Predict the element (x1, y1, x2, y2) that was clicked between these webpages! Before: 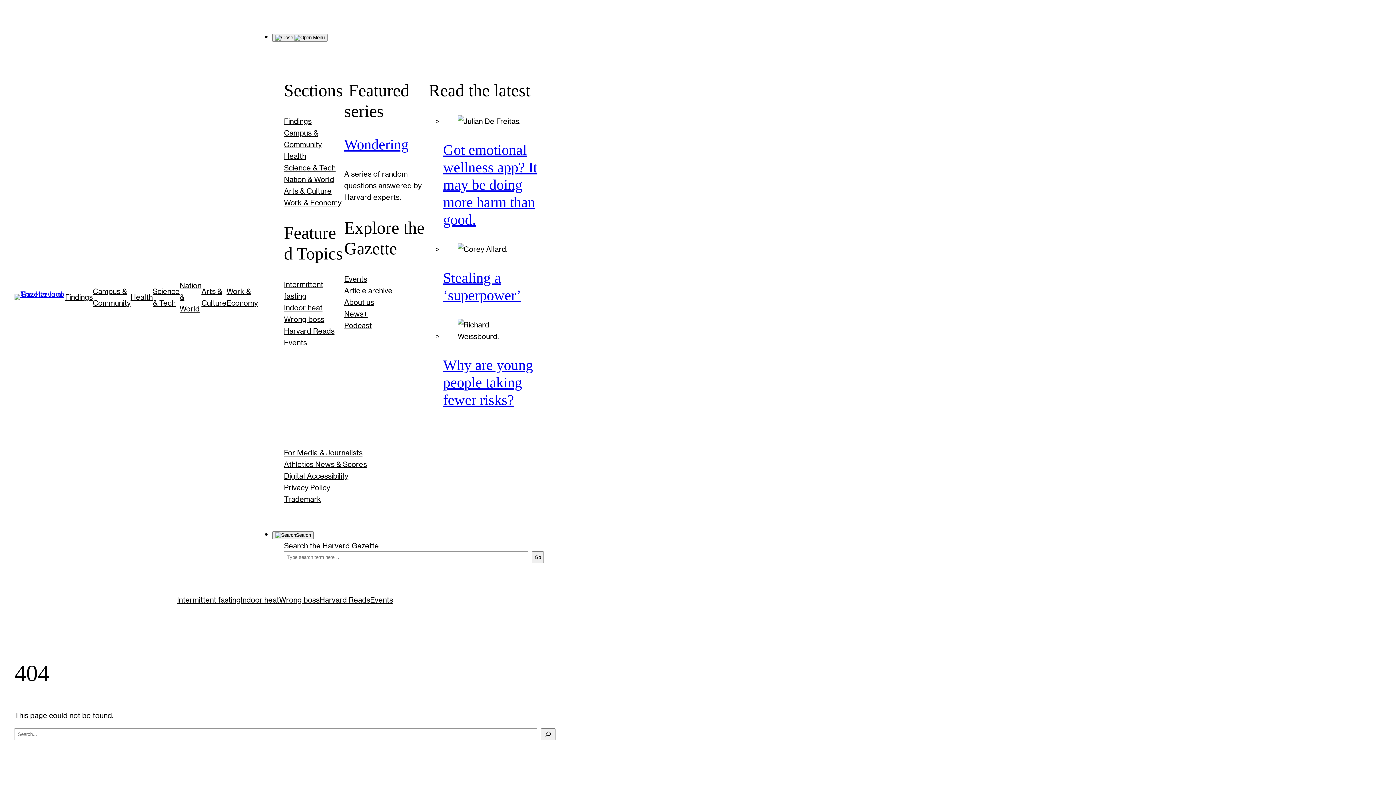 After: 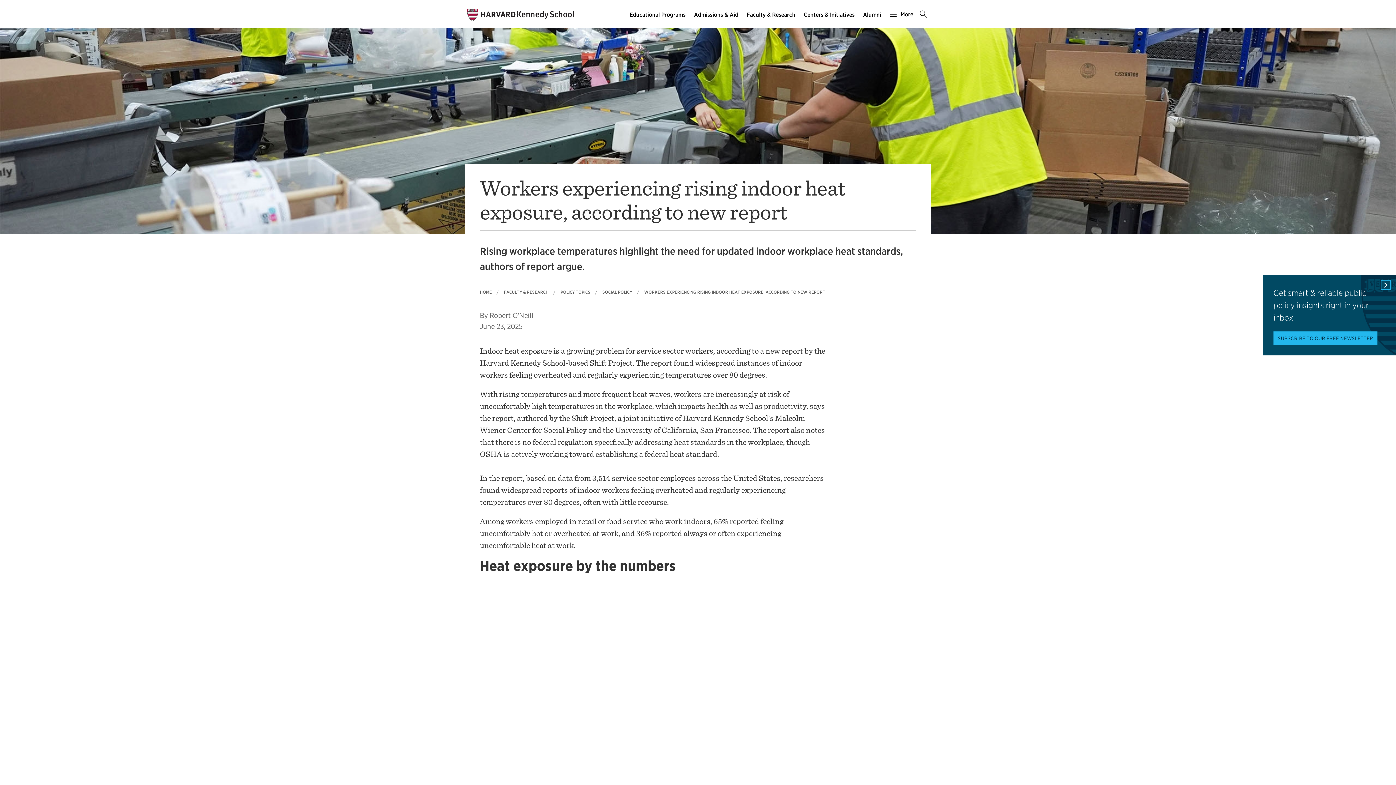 Action: label: Indoor heat bbox: (240, 594, 279, 605)